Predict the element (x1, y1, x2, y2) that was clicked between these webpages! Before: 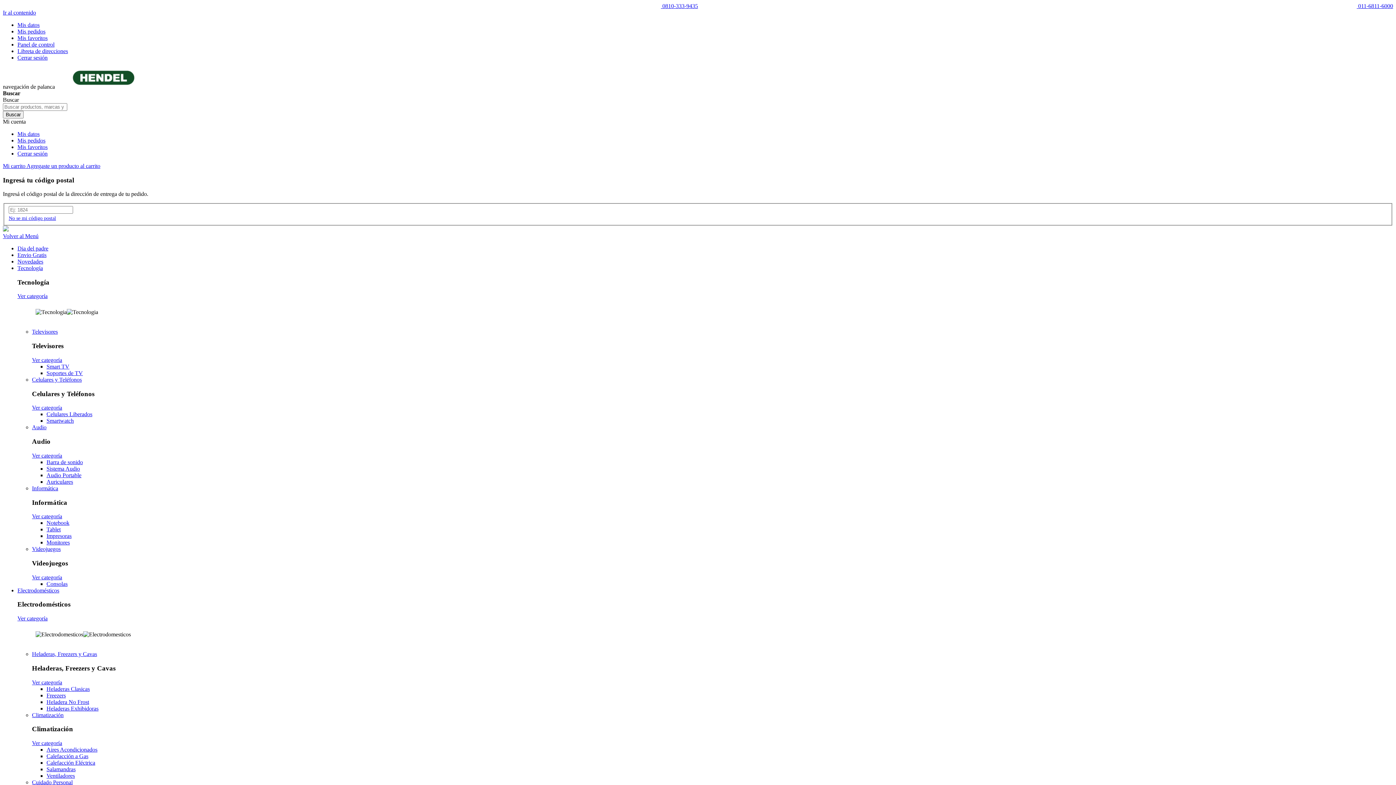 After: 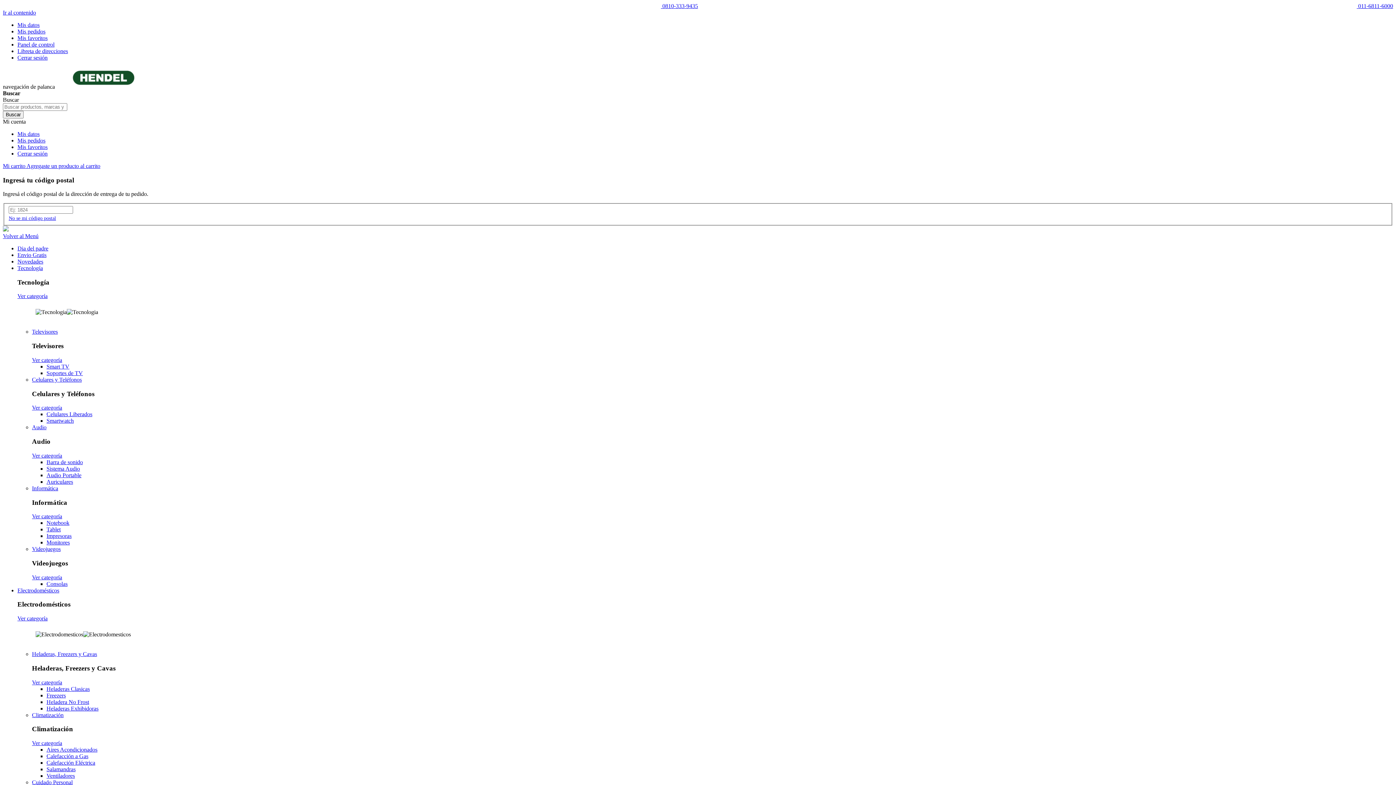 Action: label: Ver categoría bbox: (32, 740, 62, 746)